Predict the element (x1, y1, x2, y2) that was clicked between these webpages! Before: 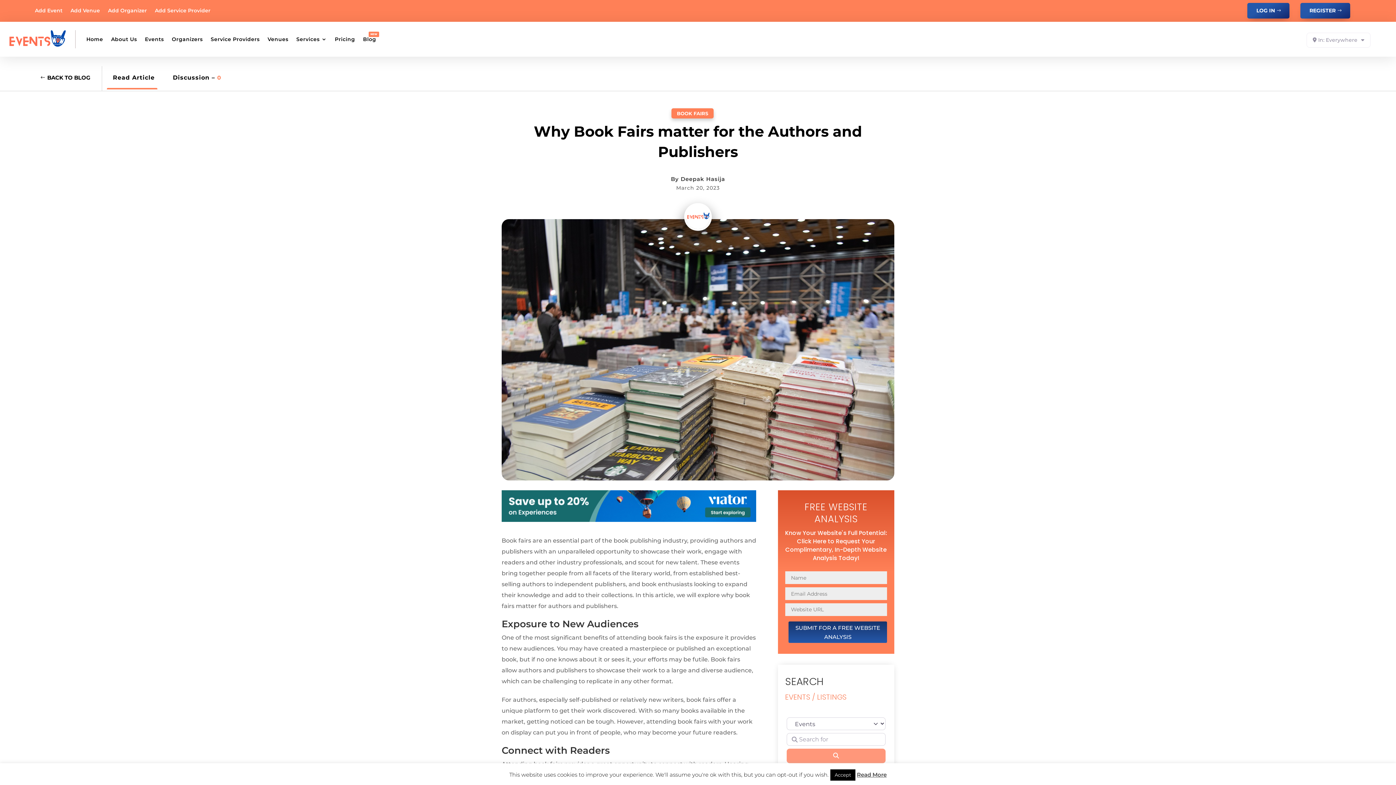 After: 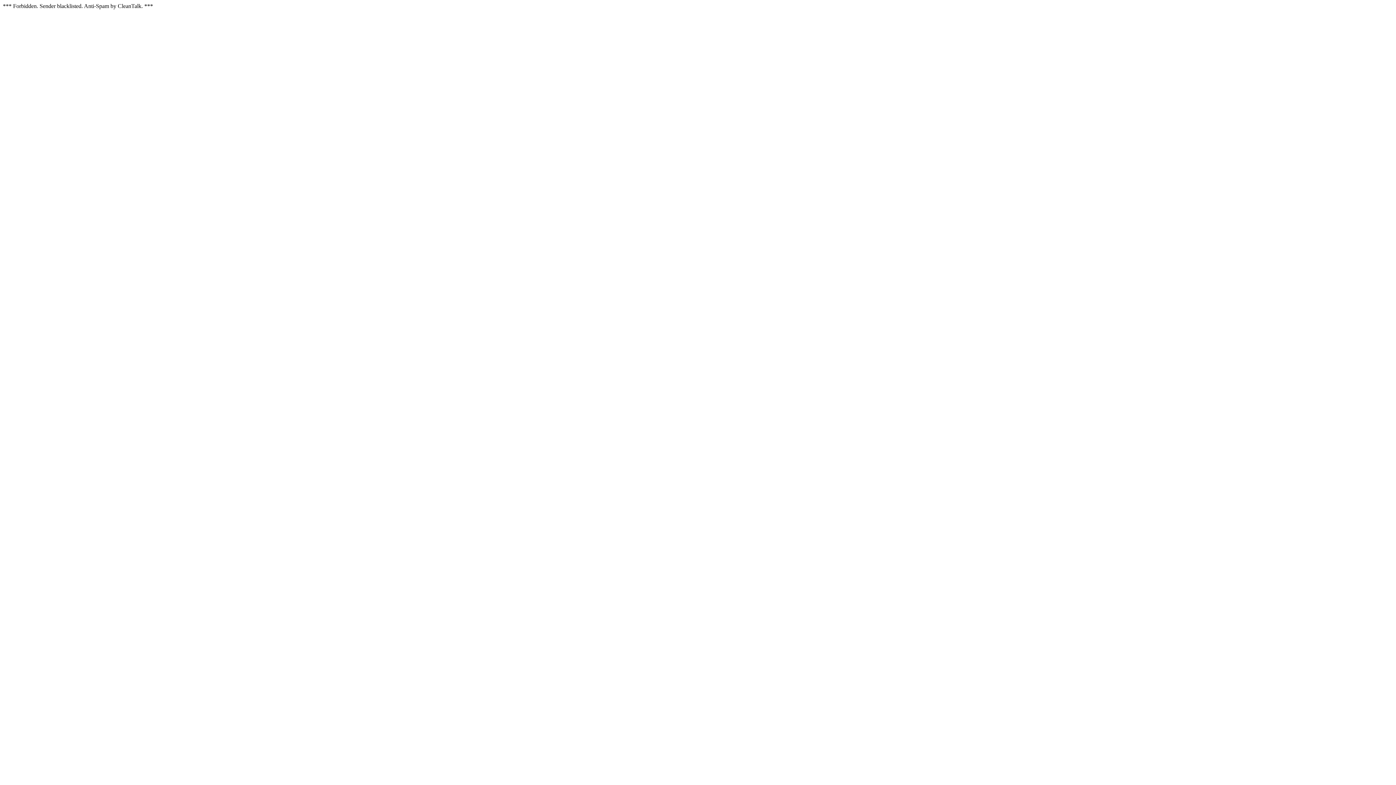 Action: bbox: (786, 749, 885, 763) label: Search